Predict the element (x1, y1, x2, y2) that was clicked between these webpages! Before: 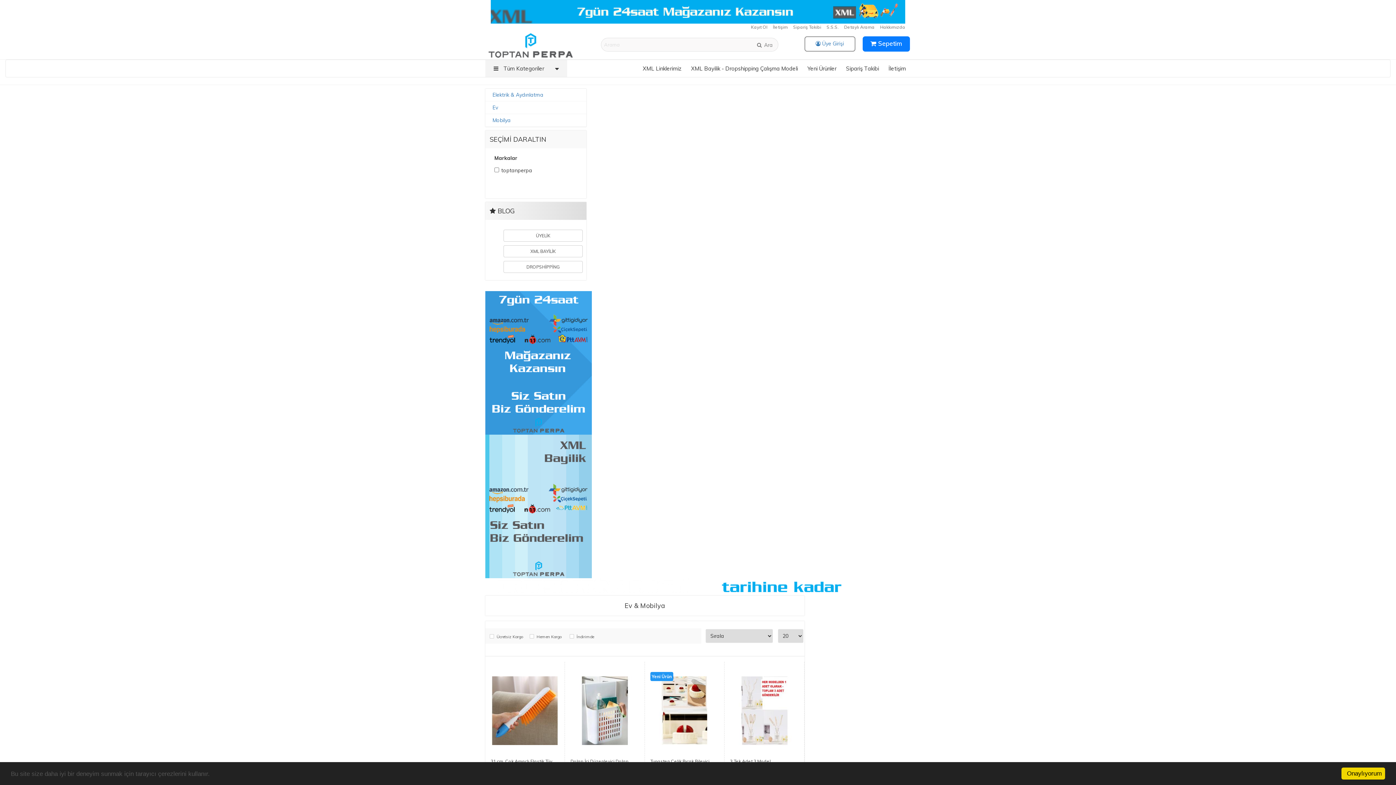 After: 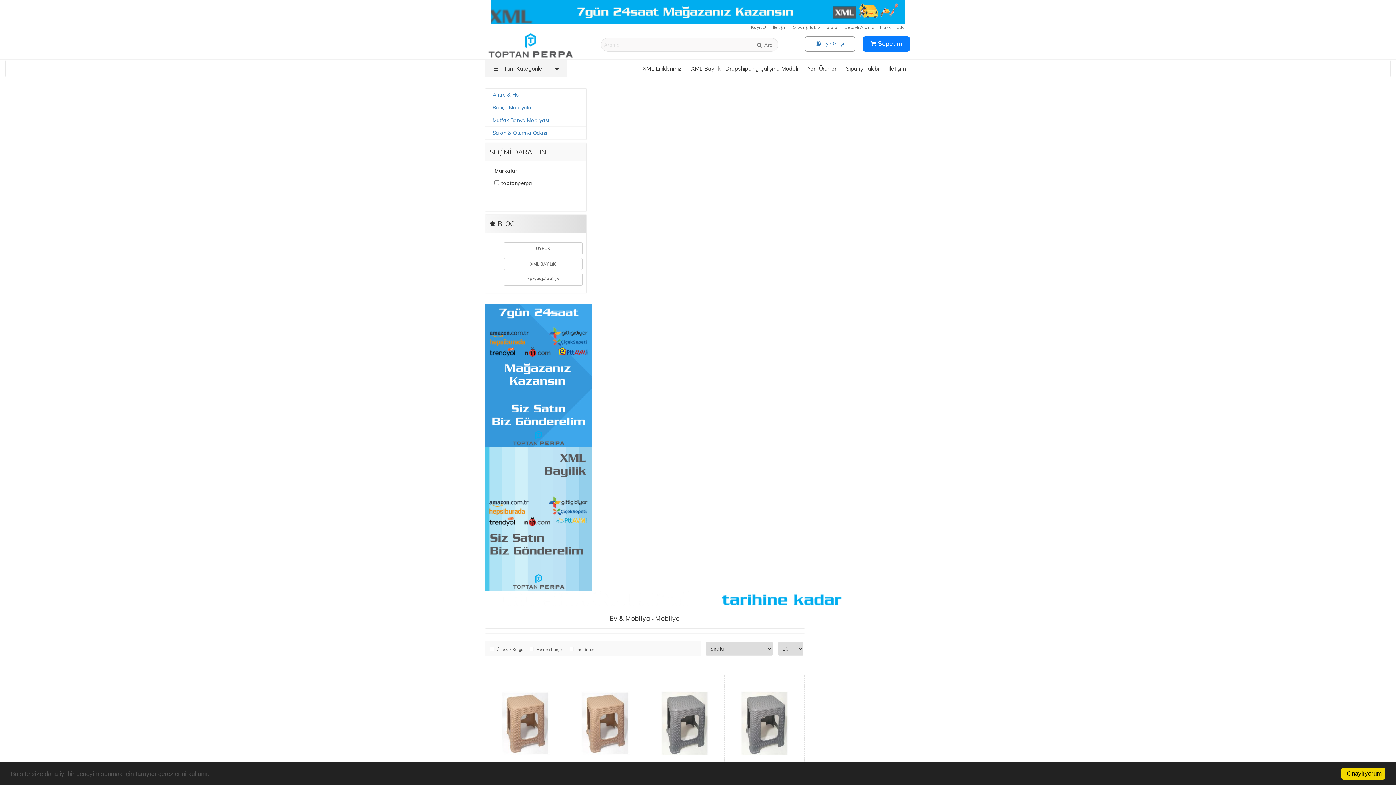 Action: label: Mobilya bbox: (492, 116, 510, 123)